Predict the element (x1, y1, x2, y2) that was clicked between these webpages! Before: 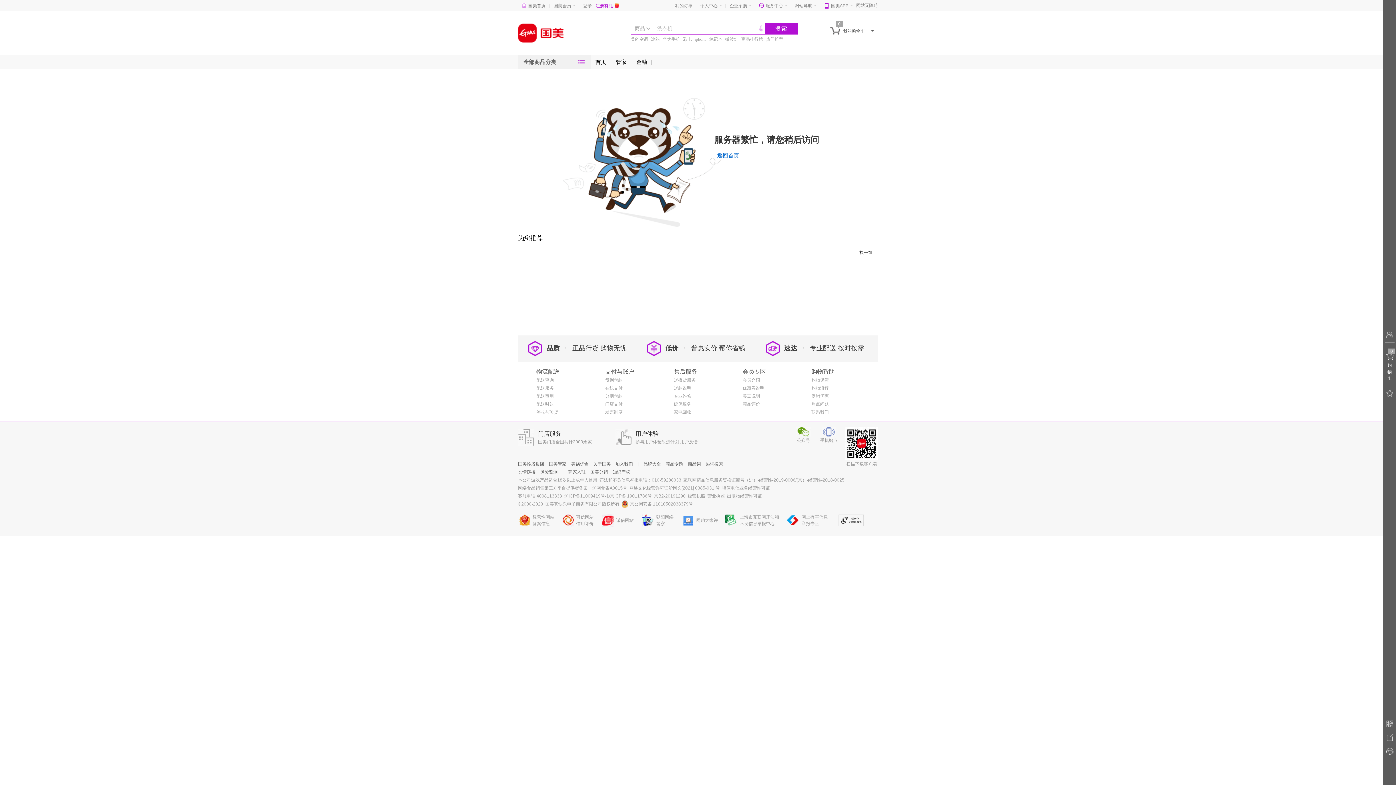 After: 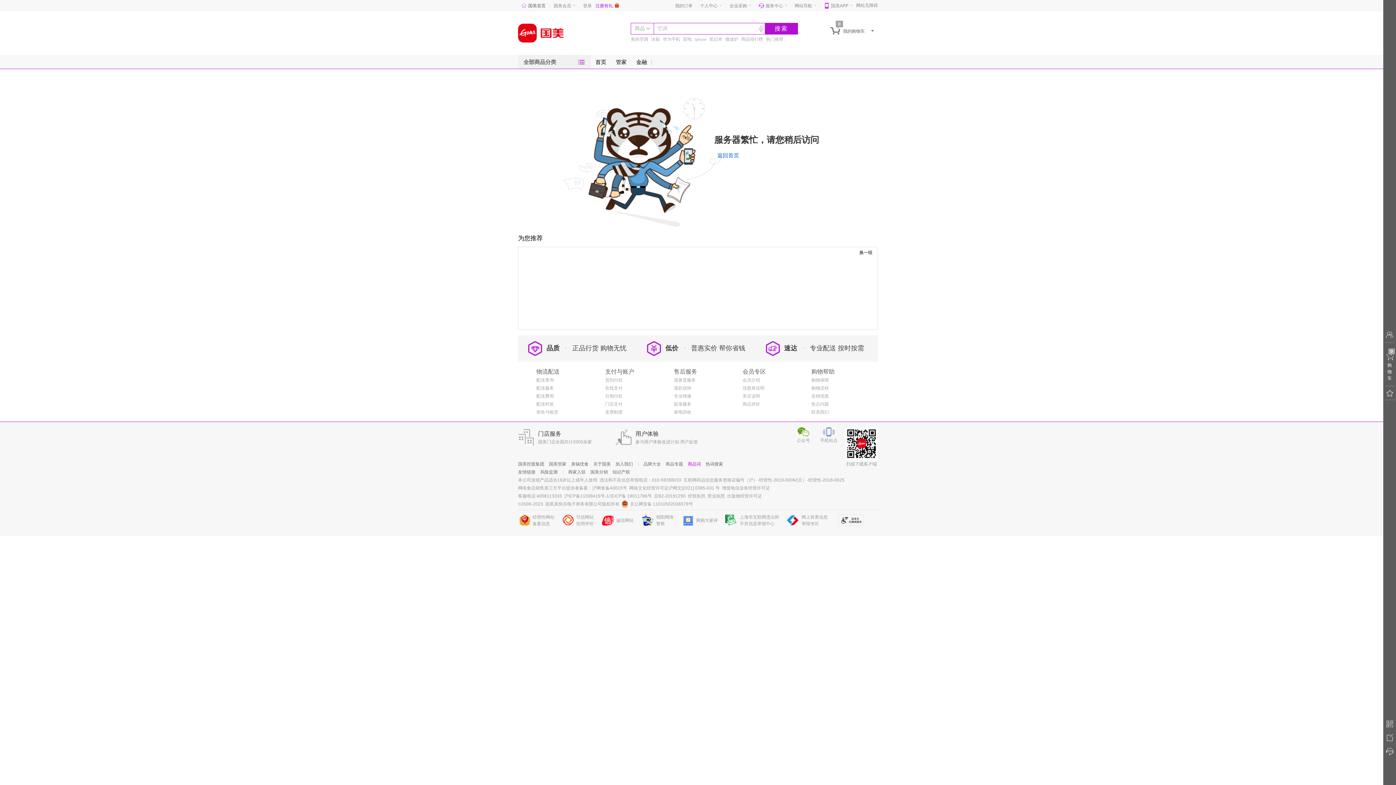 Action: bbox: (688, 461, 701, 466) label: 商品词